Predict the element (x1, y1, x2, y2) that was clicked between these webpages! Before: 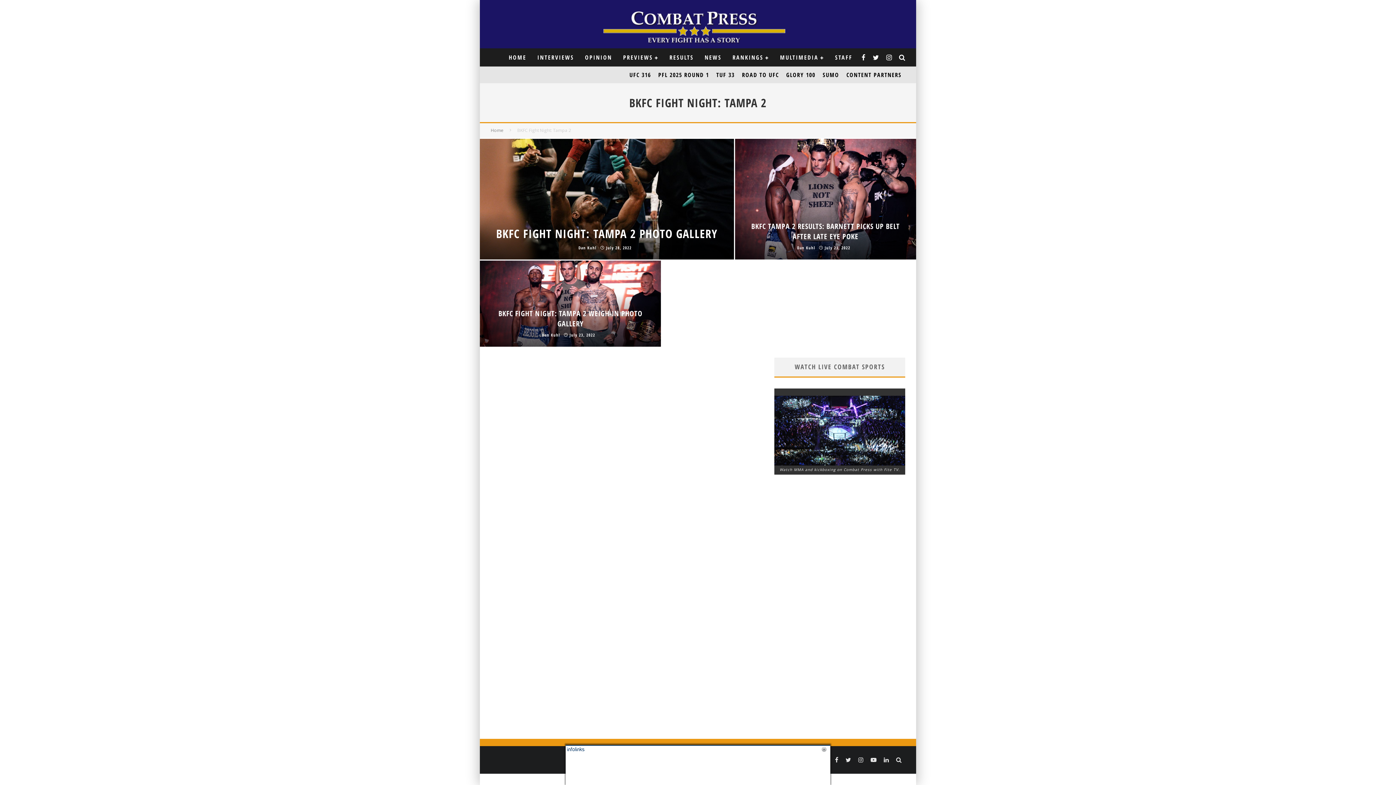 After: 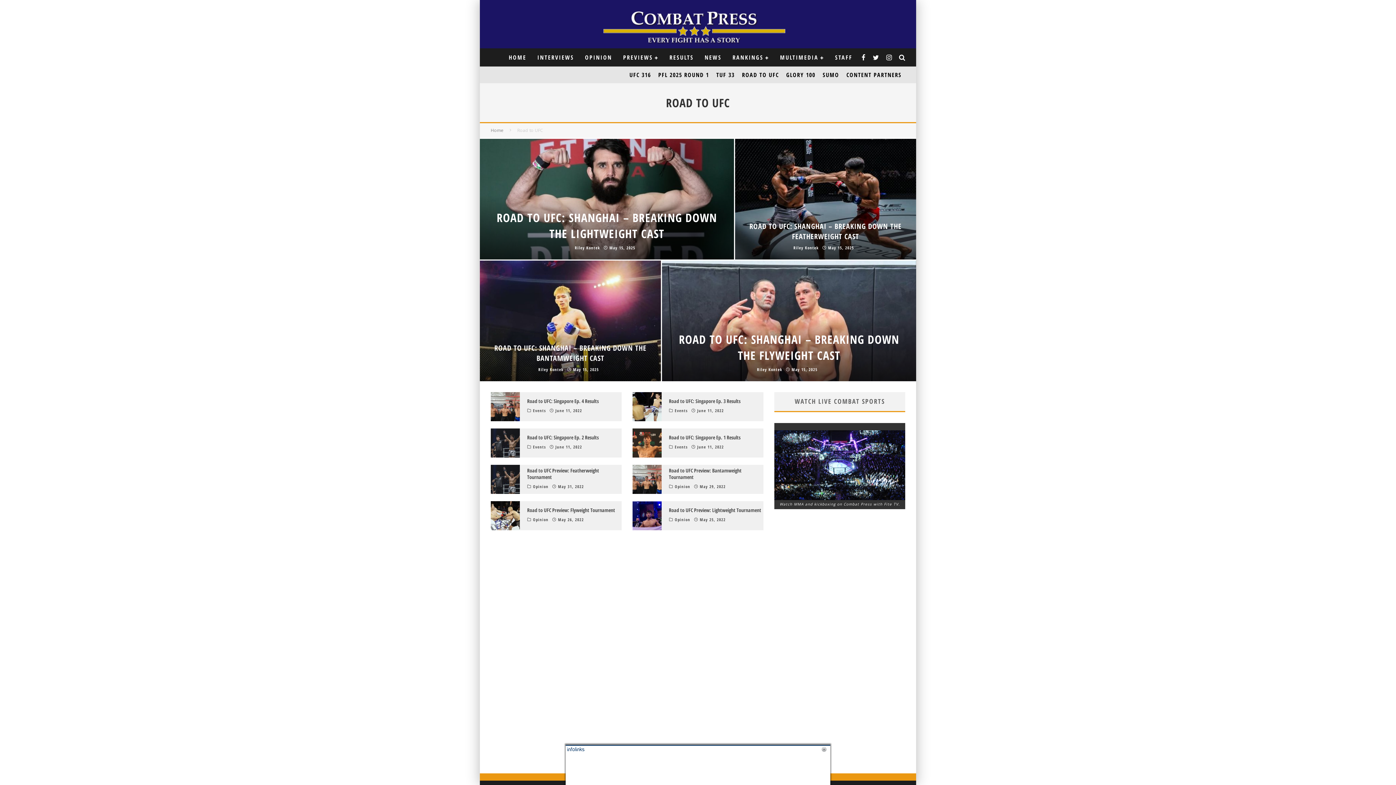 Action: bbox: (738, 66, 782, 83) label: ROAD TO UFC